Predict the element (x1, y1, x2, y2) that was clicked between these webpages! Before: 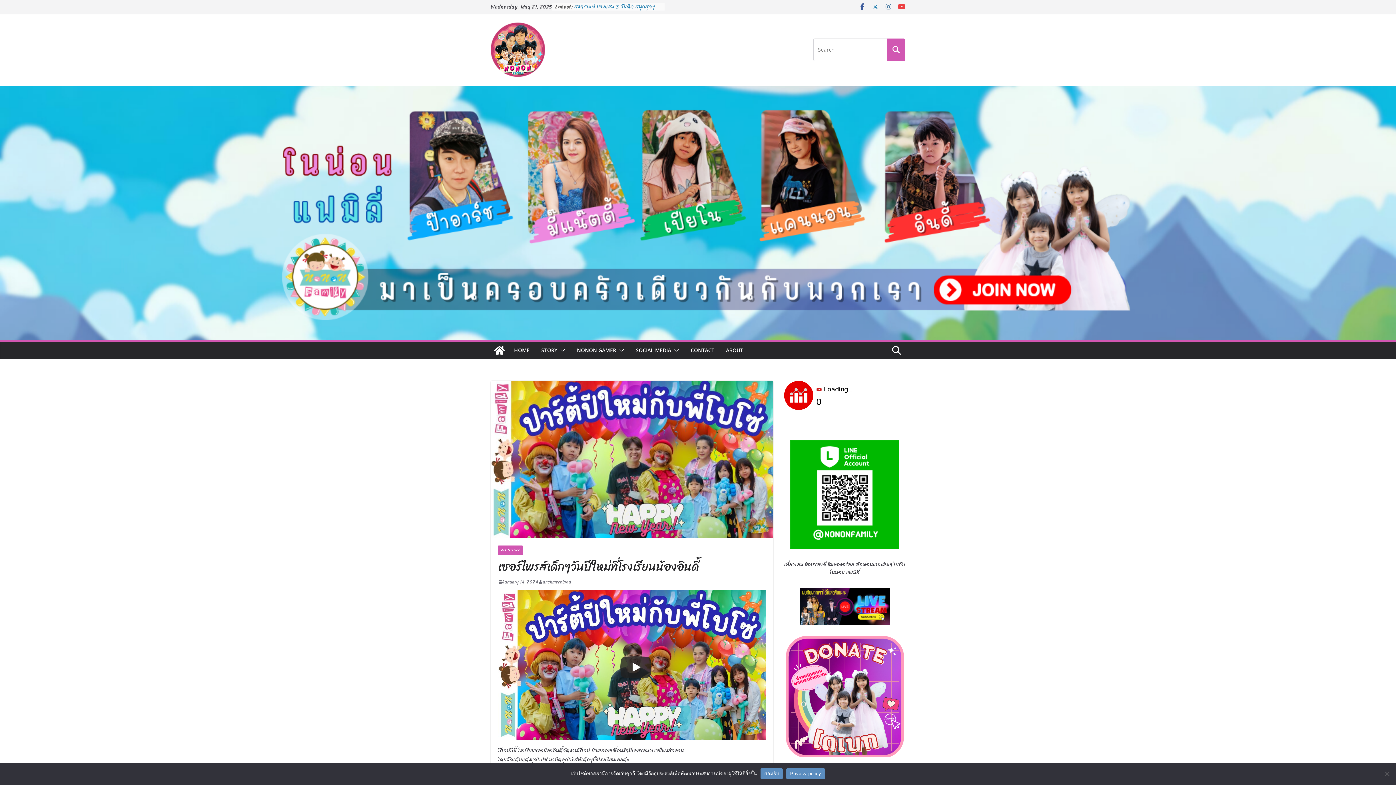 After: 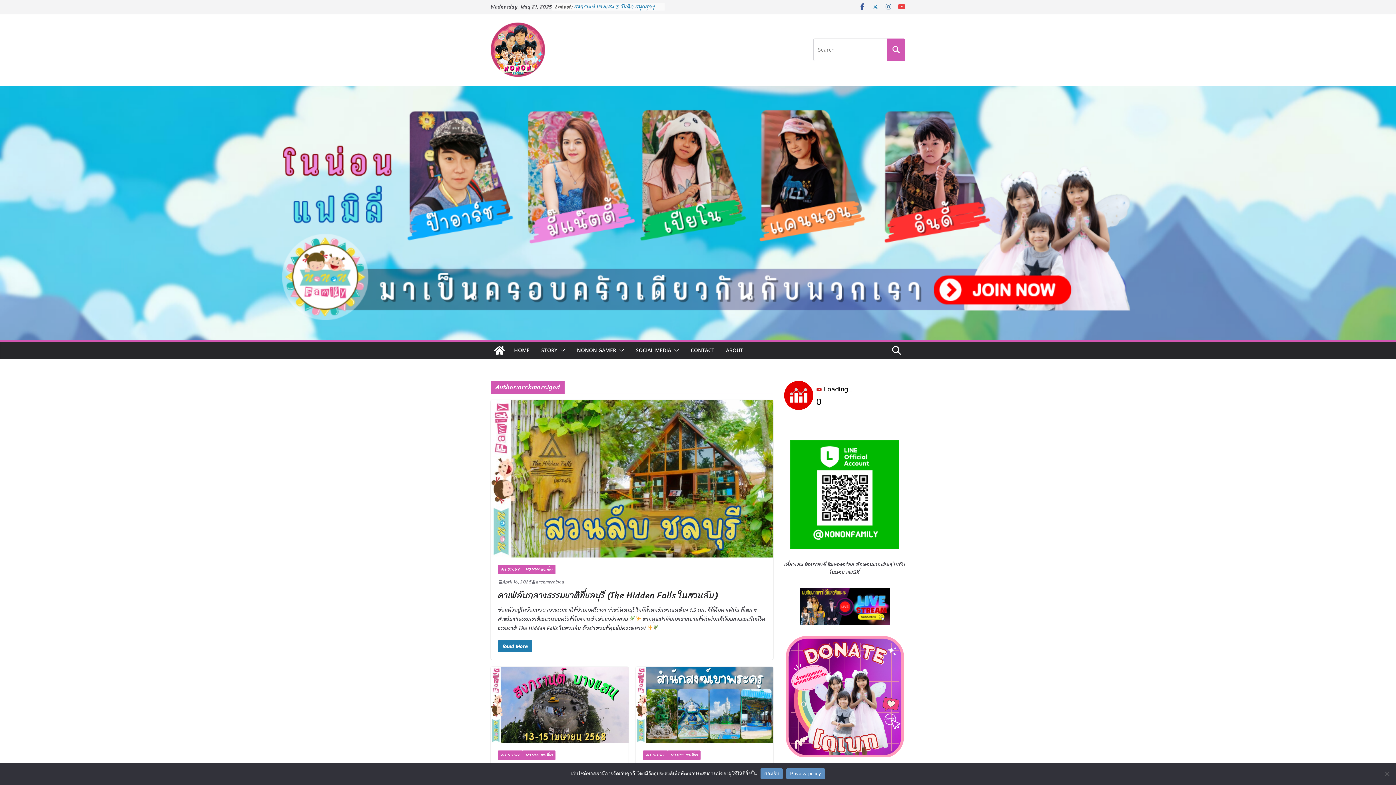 Action: bbox: (542, 578, 571, 585) label: archmercigod